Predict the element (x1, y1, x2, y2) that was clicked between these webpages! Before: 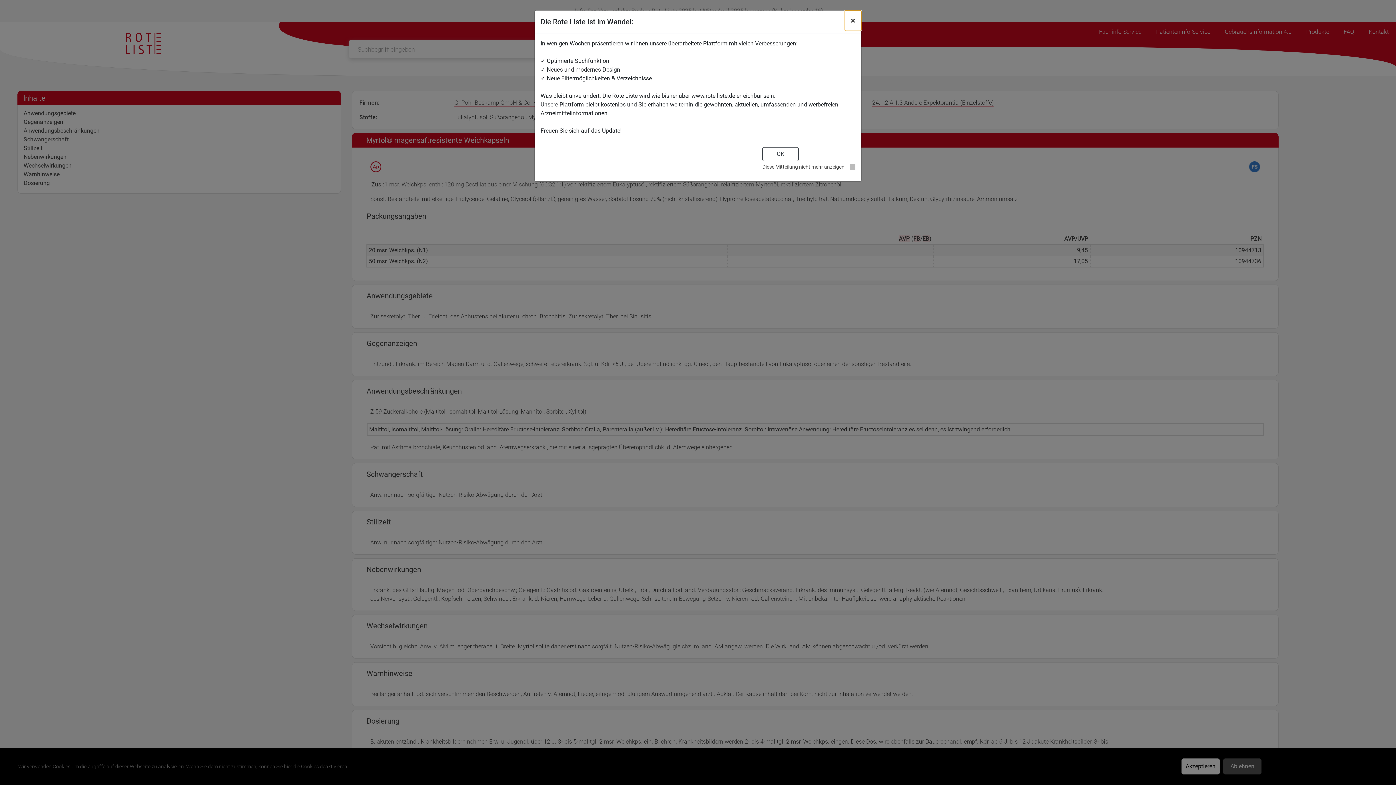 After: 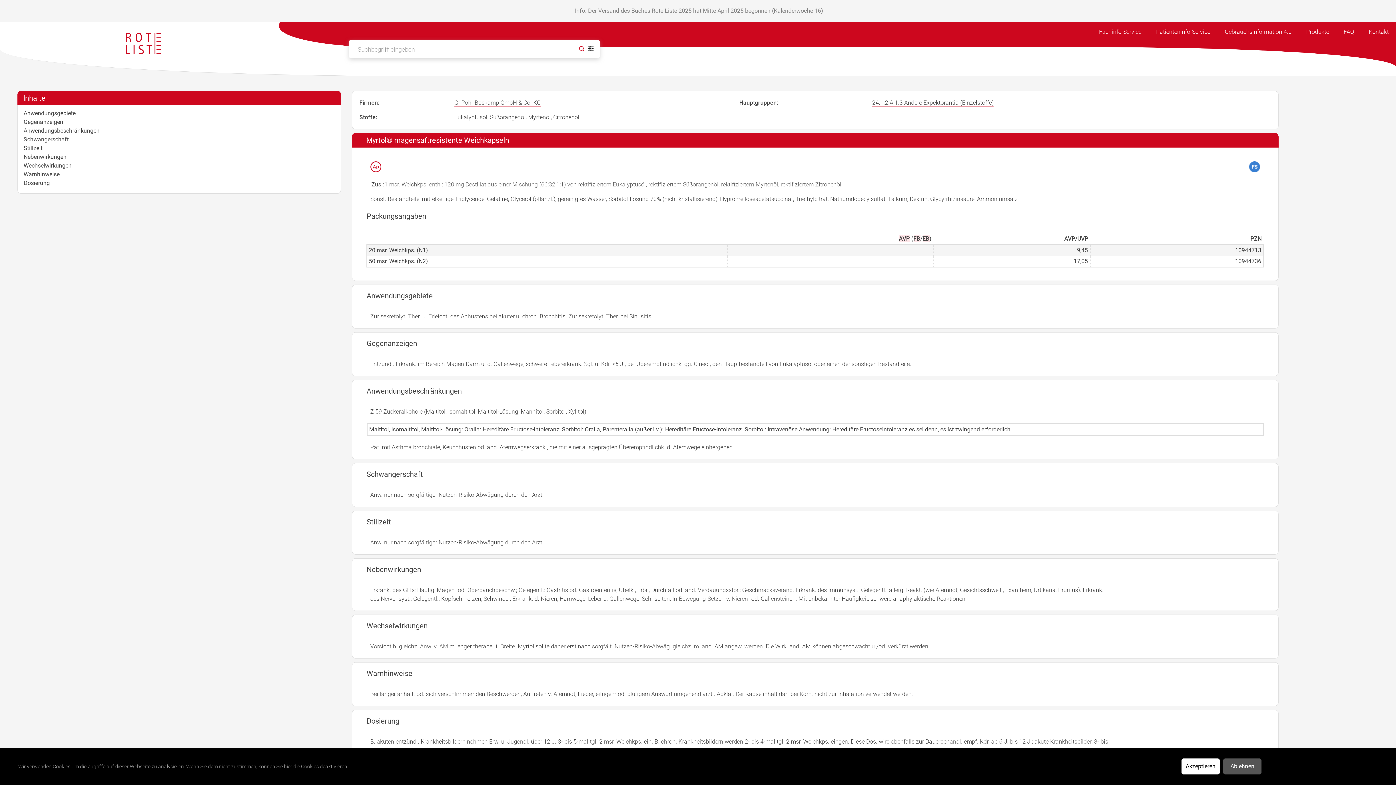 Action: bbox: (845, 10, 861, 30) label: Close